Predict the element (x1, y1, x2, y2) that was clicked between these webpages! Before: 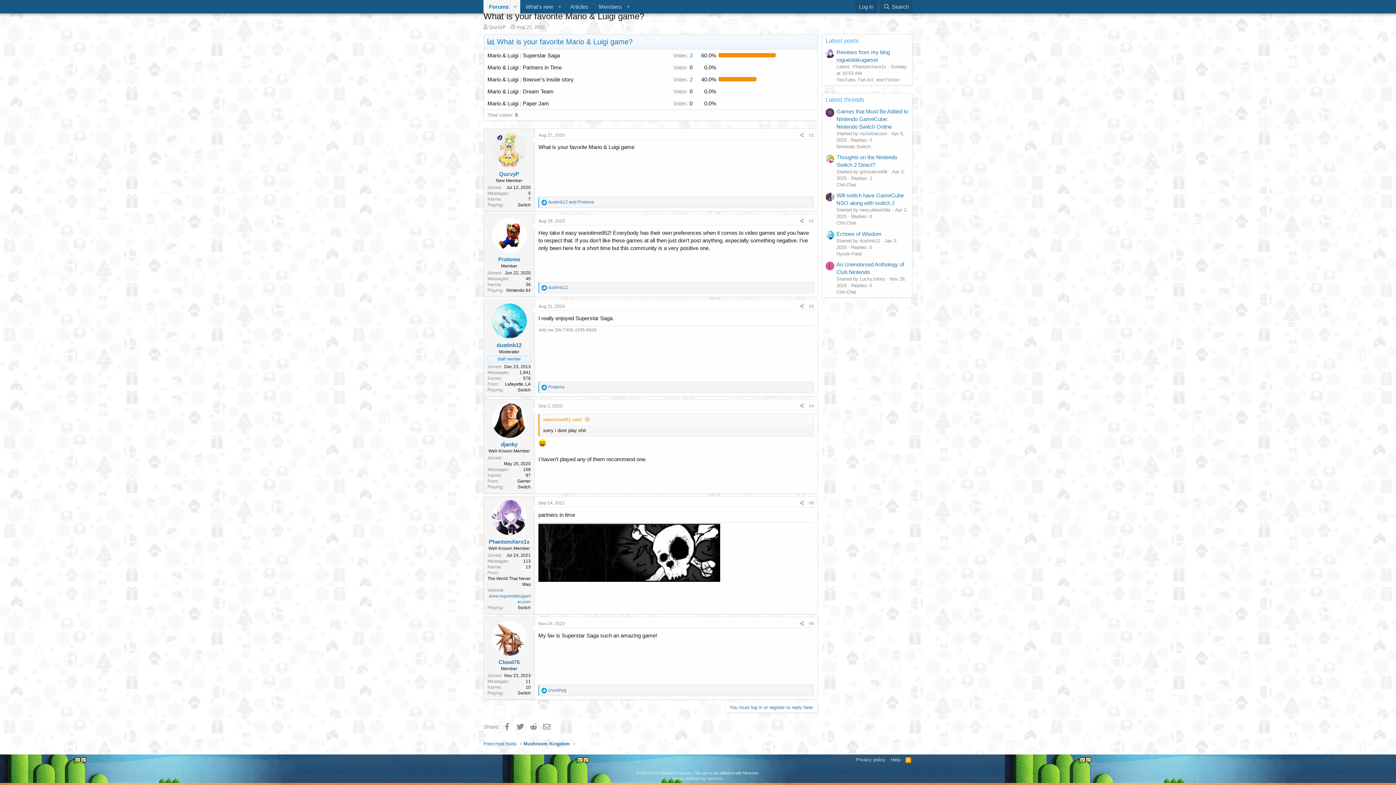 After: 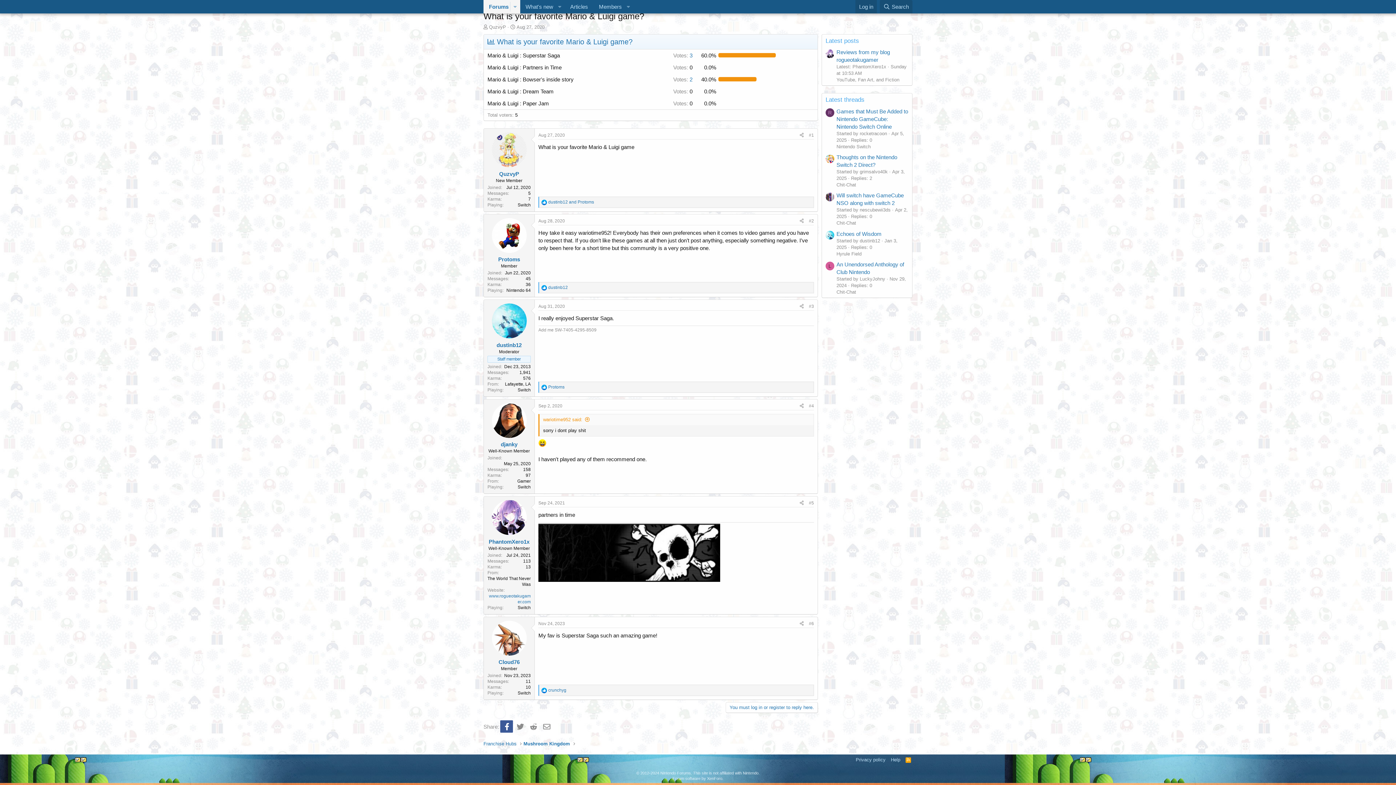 Action: label: Facebook bbox: (500, 720, 513, 732)